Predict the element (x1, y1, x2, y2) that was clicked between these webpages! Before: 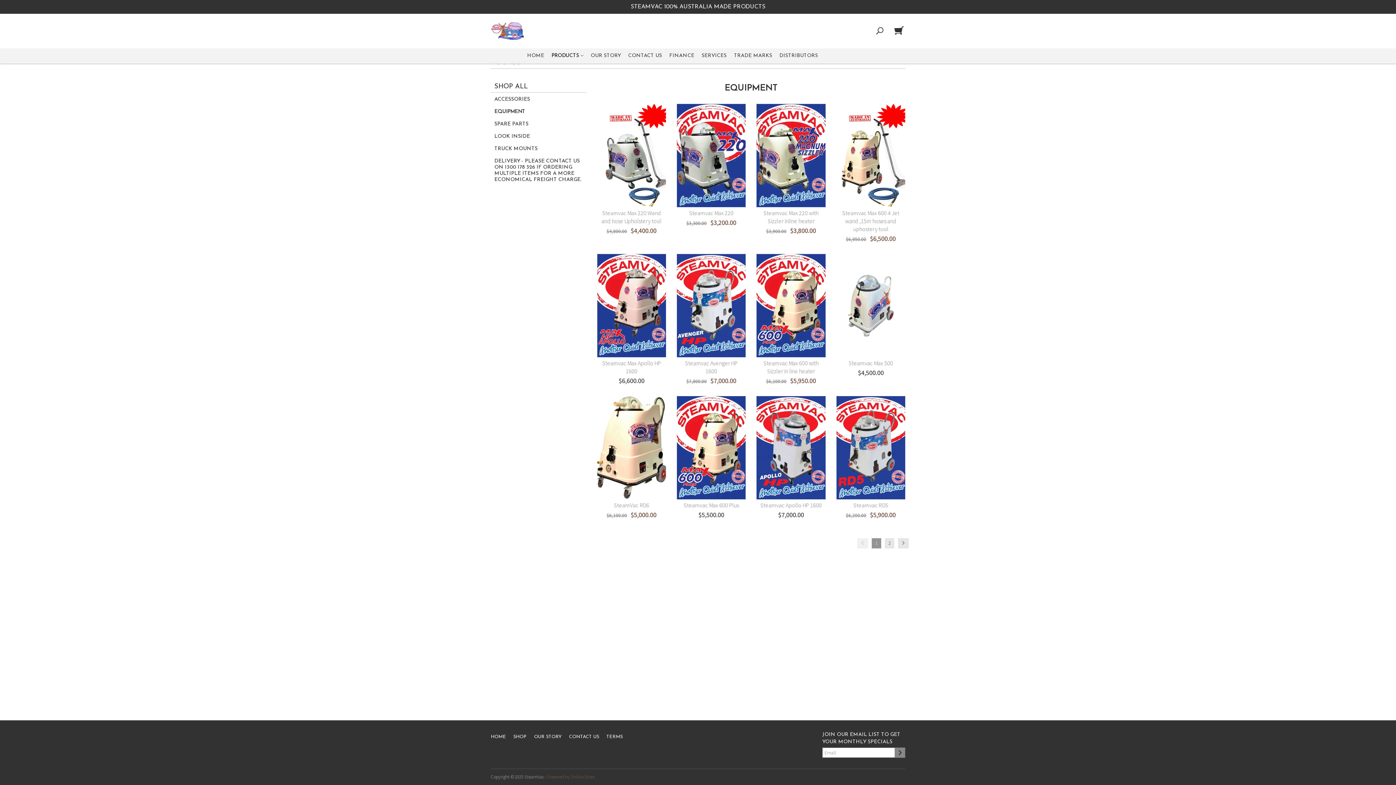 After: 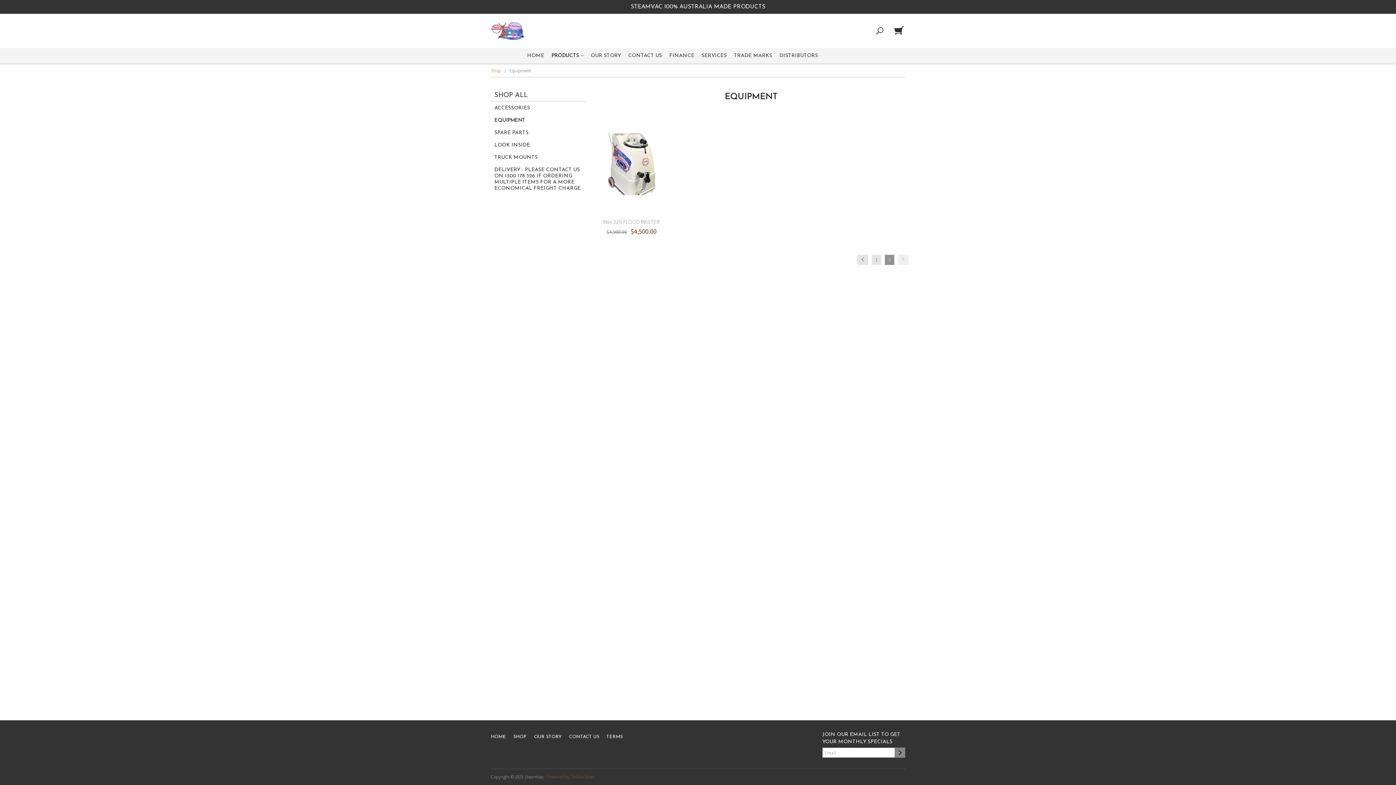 Action: bbox: (898, 538, 909, 548)